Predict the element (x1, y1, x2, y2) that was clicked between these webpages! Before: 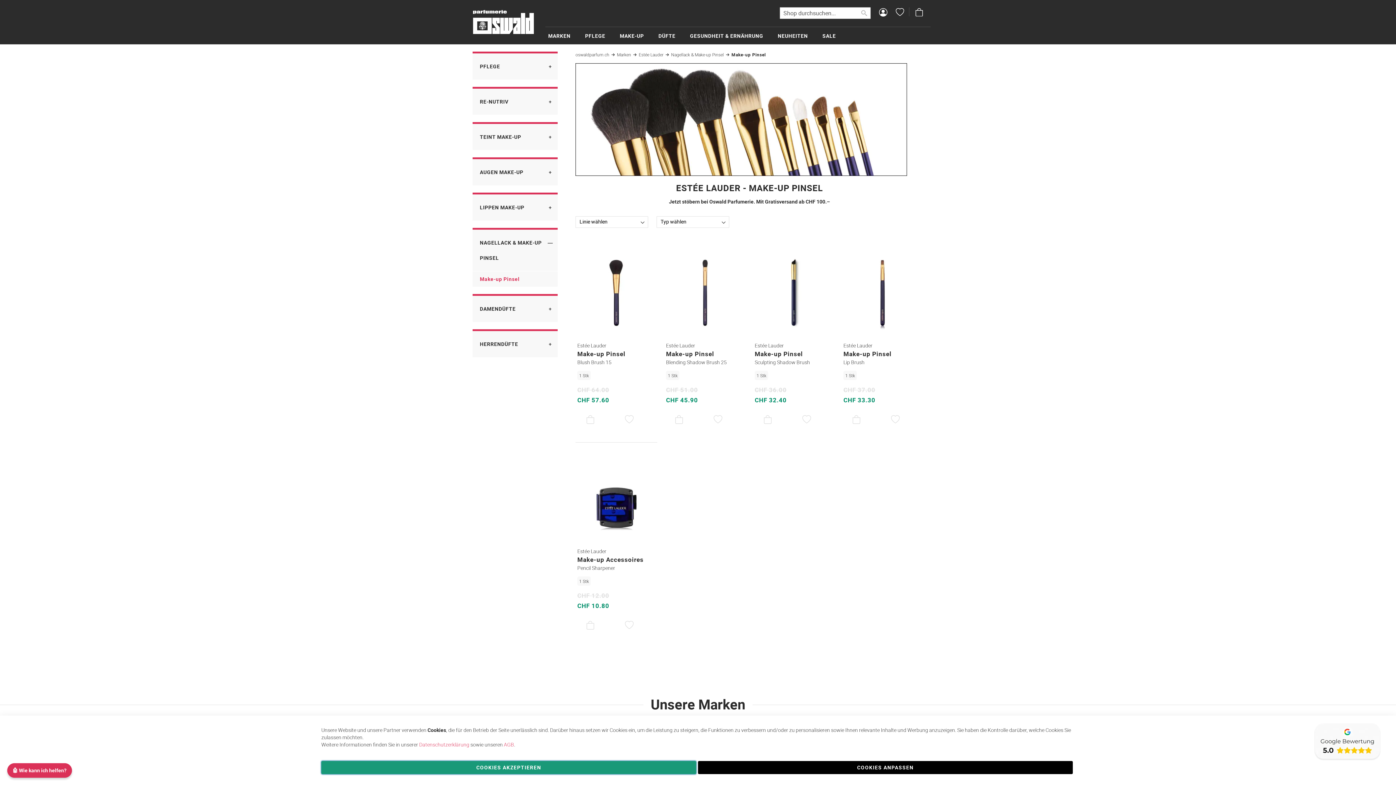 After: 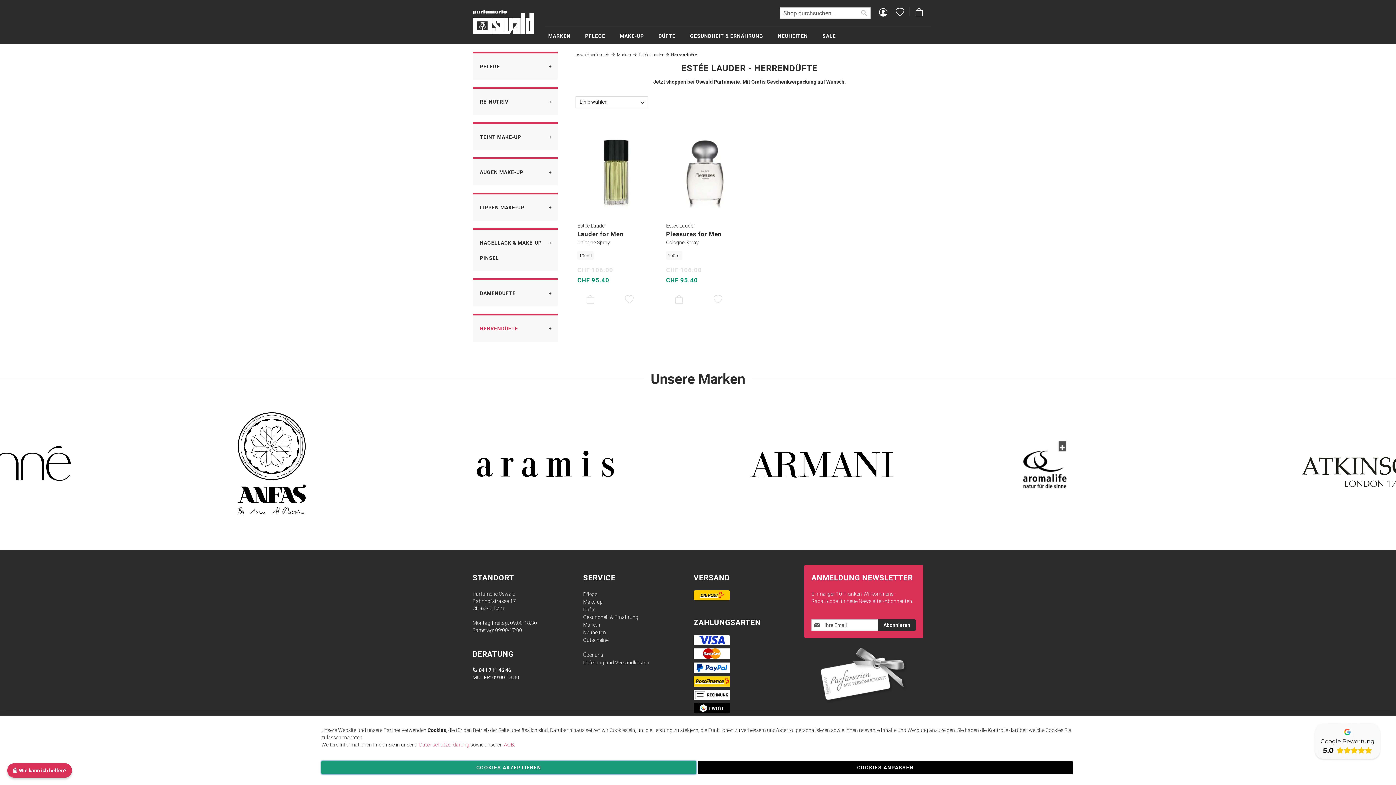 Action: label: HERRENDÜFTE bbox: (472, 351, 518, 366)